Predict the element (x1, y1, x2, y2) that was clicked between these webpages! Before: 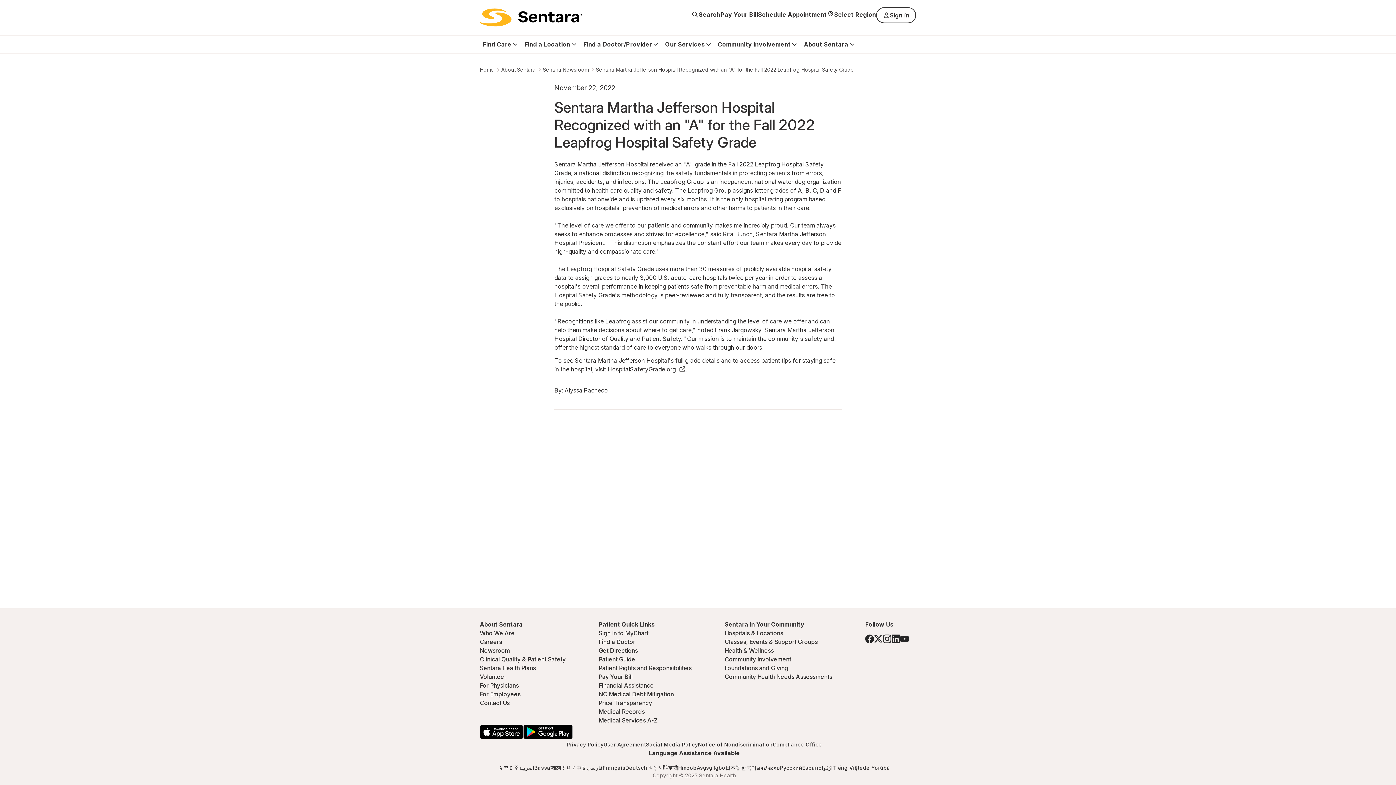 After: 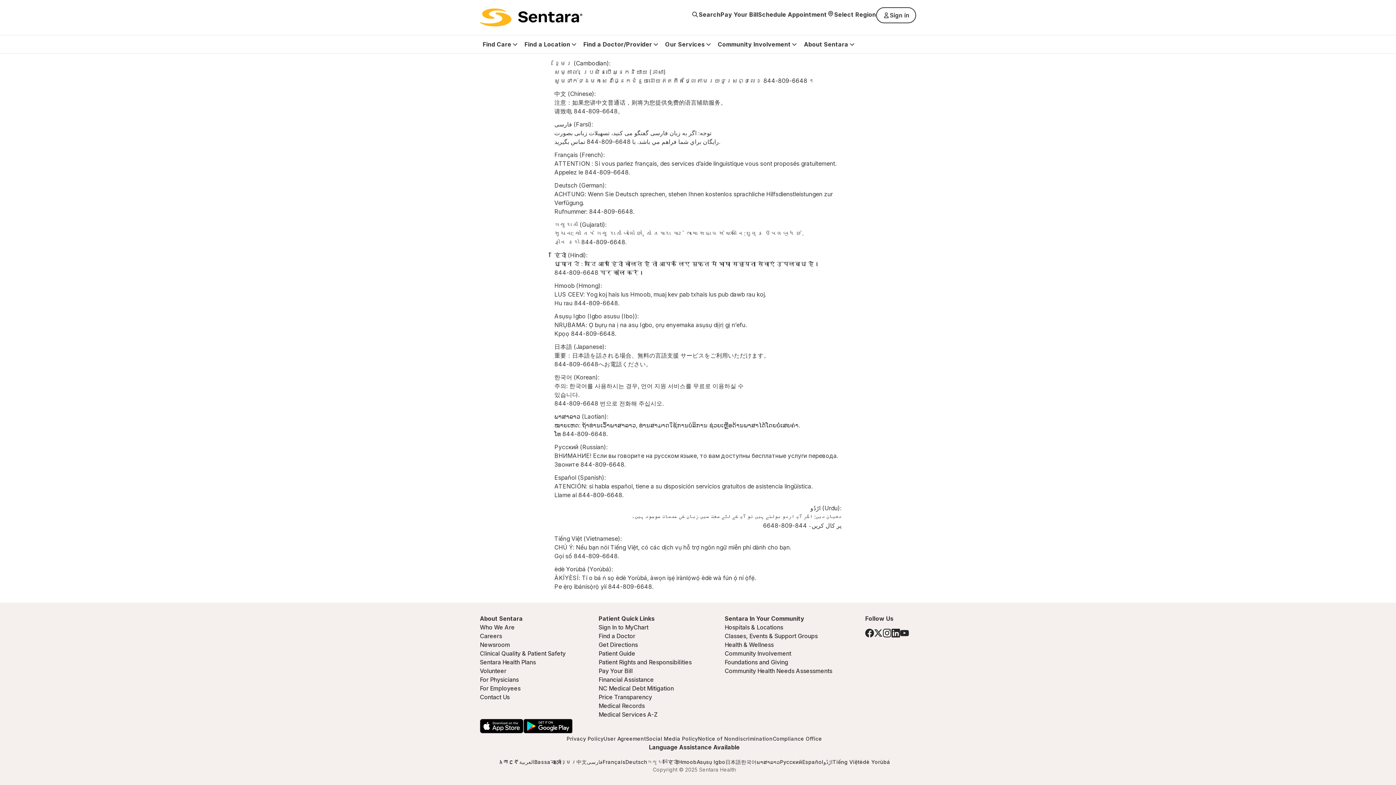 Action: label: हिंदी bbox: (667, 764, 678, 772)